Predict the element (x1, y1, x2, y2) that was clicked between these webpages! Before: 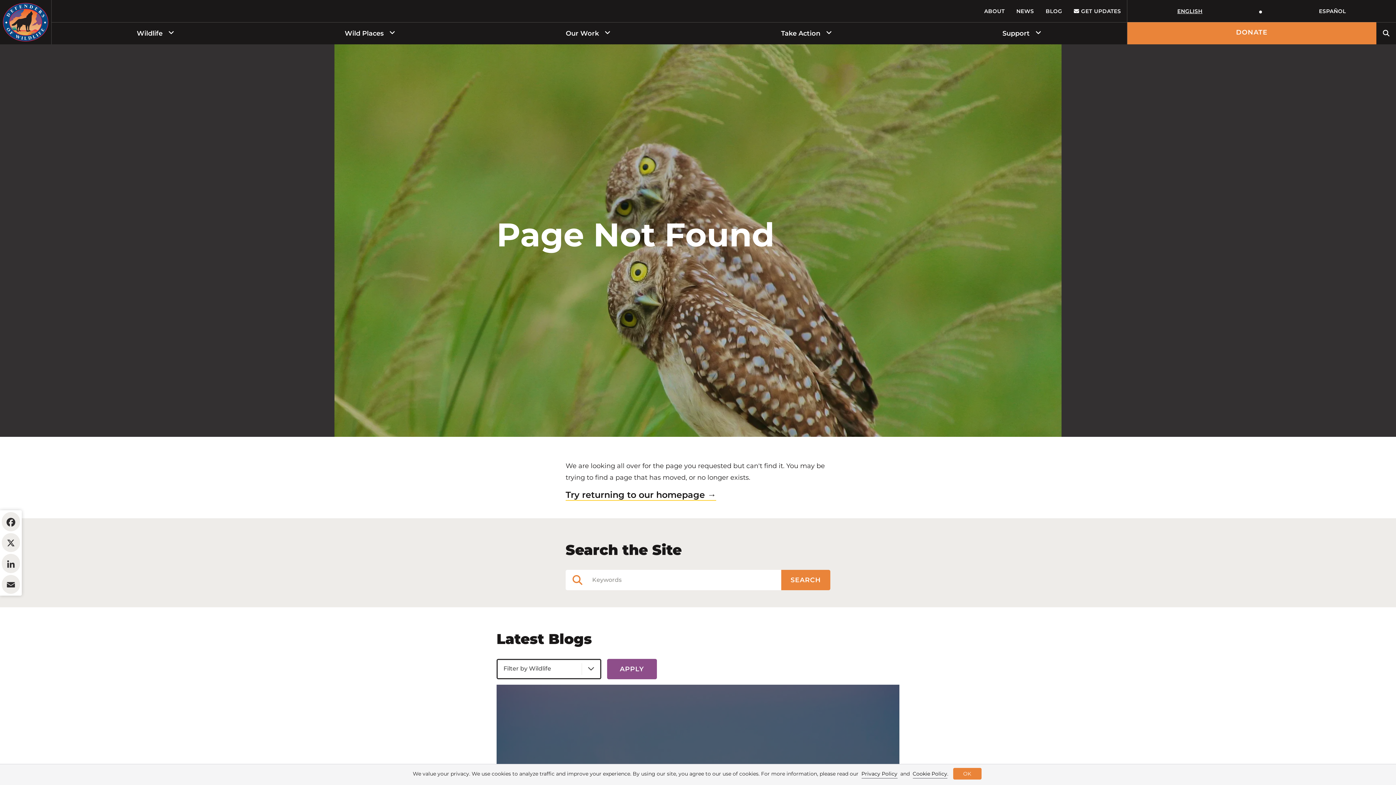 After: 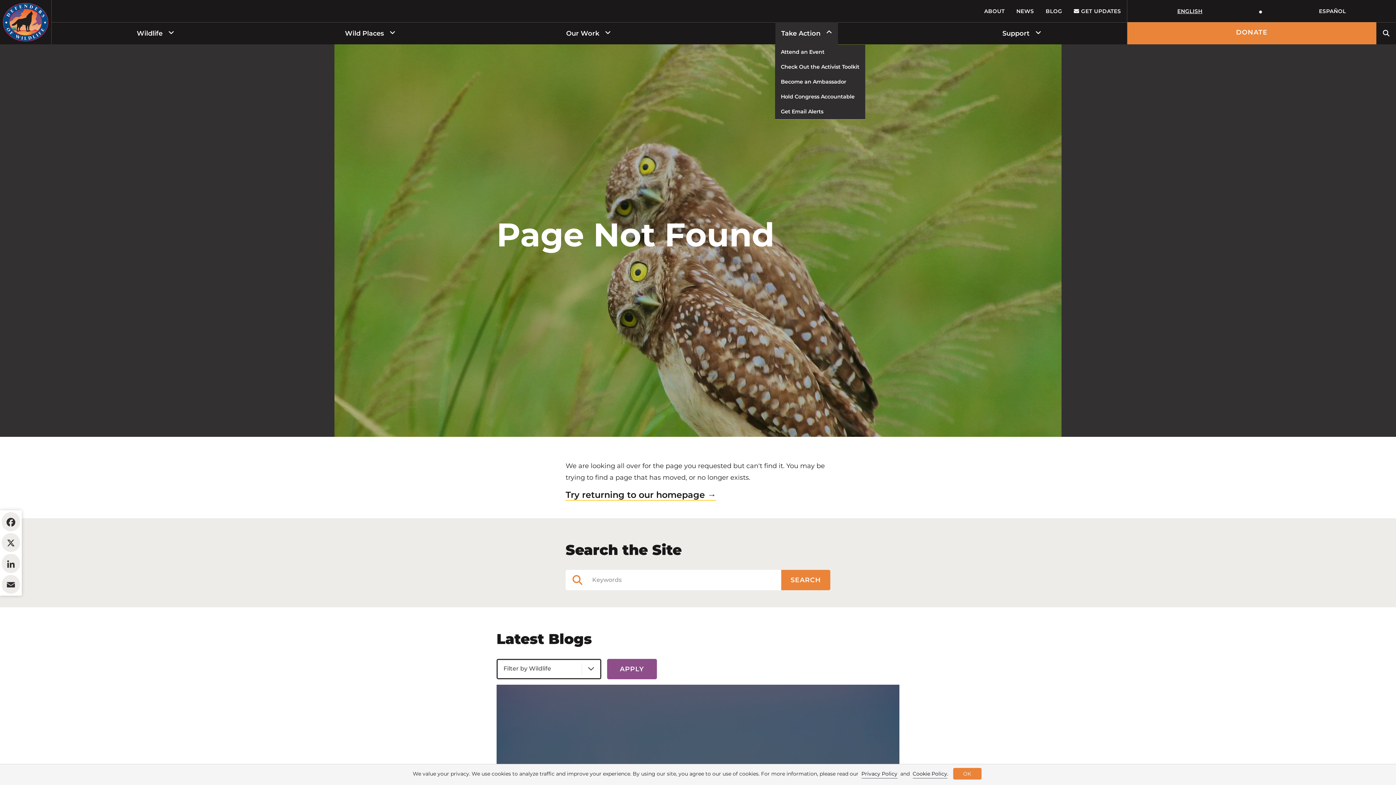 Action: bbox: (826, 26, 837, 40)